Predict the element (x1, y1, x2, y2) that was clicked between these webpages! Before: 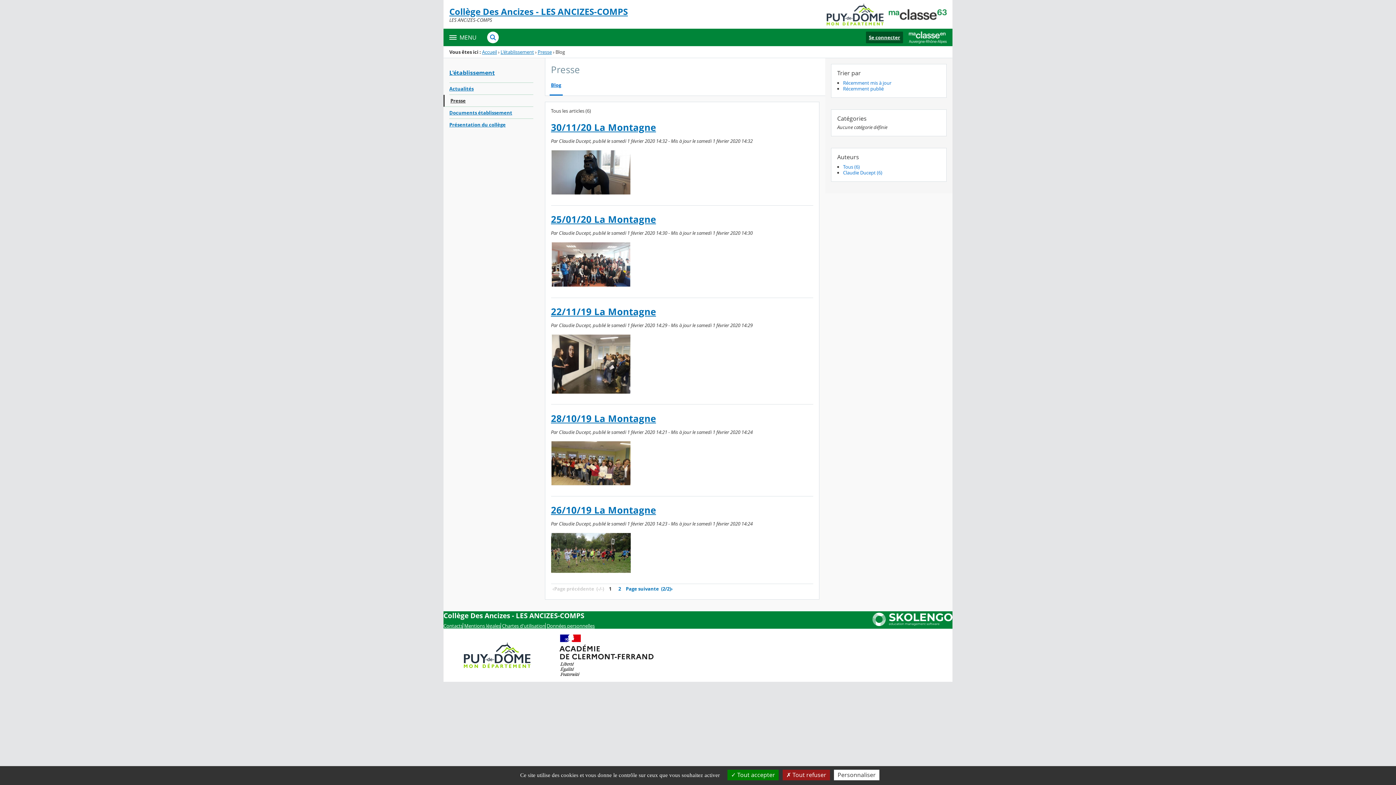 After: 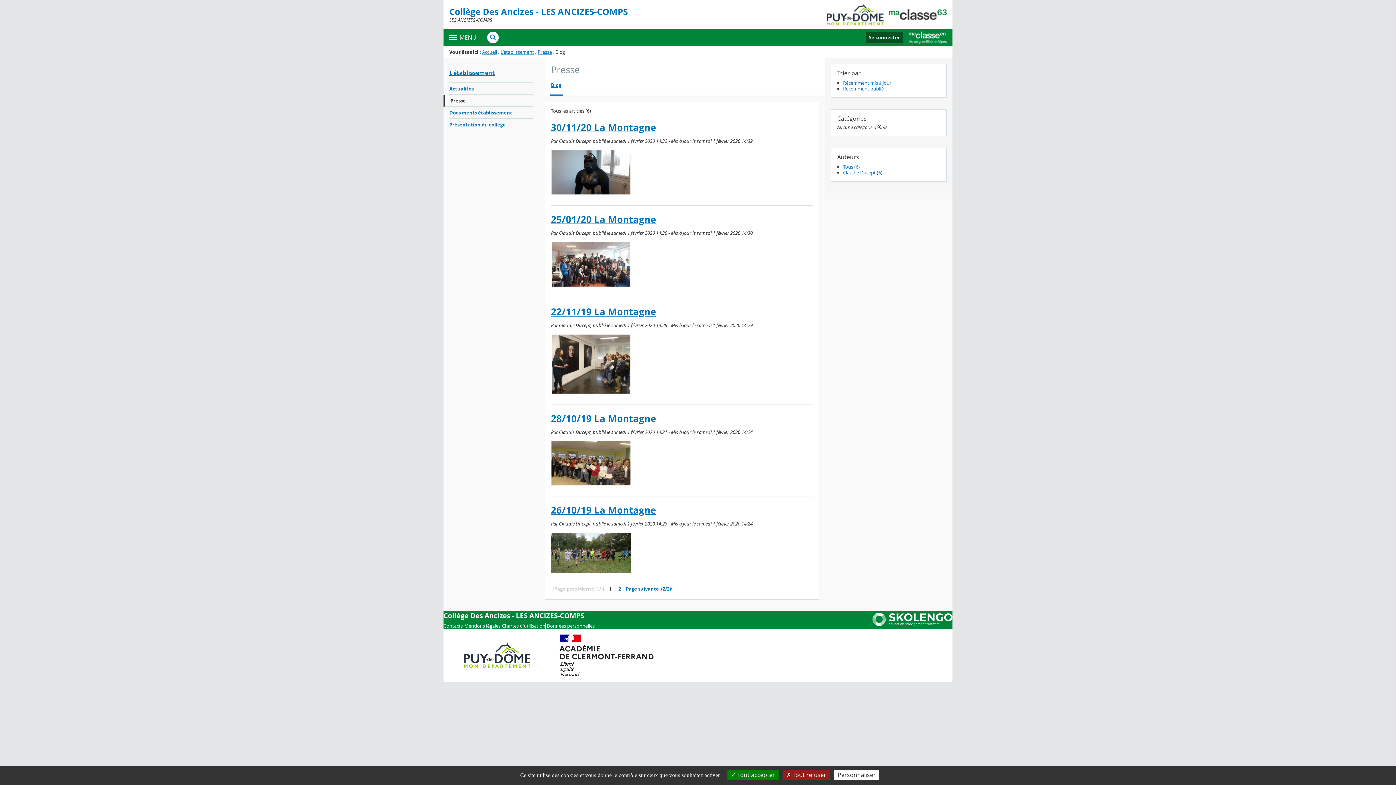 Action: bbox: (826, 3, 946, 25)